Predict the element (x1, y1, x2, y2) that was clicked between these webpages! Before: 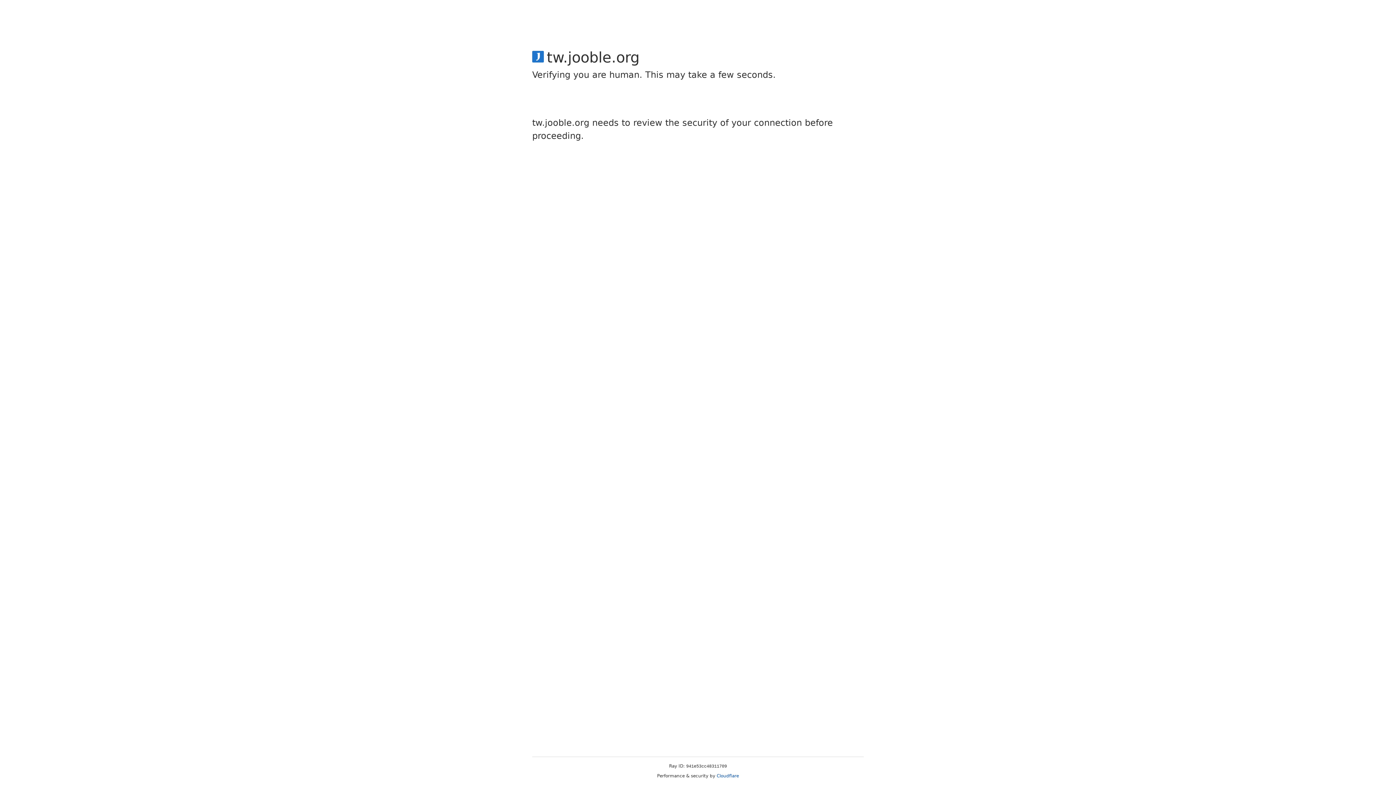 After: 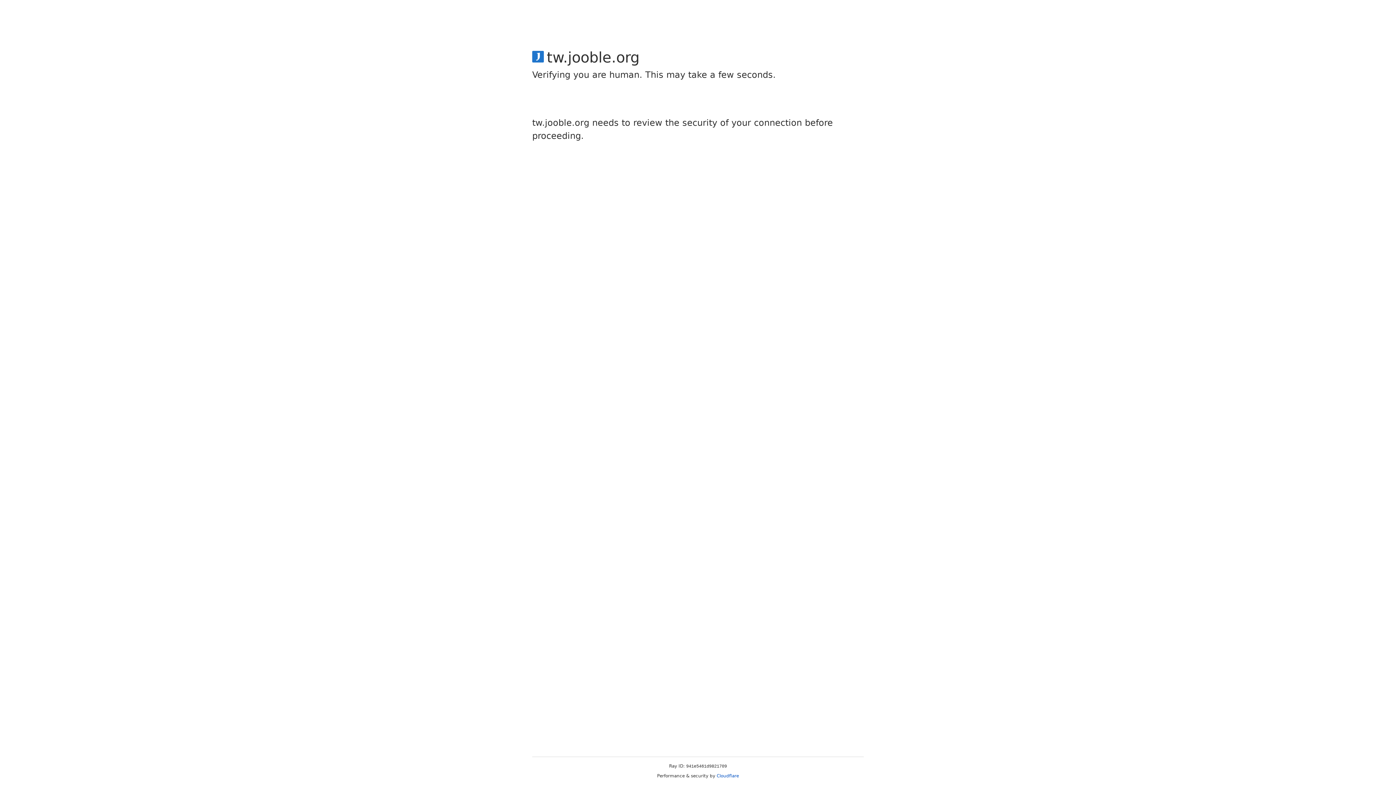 Action: label: Cloudflare bbox: (716, 773, 739, 778)